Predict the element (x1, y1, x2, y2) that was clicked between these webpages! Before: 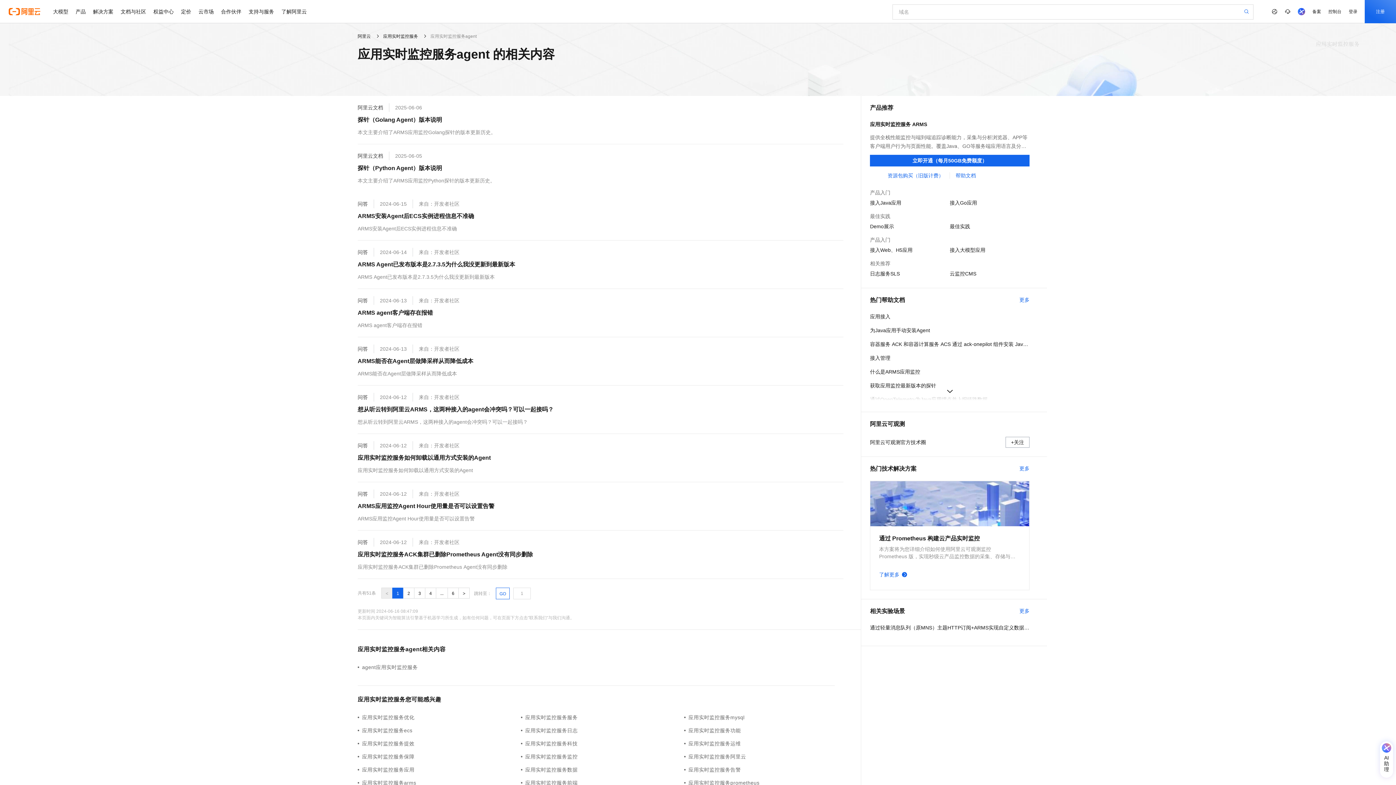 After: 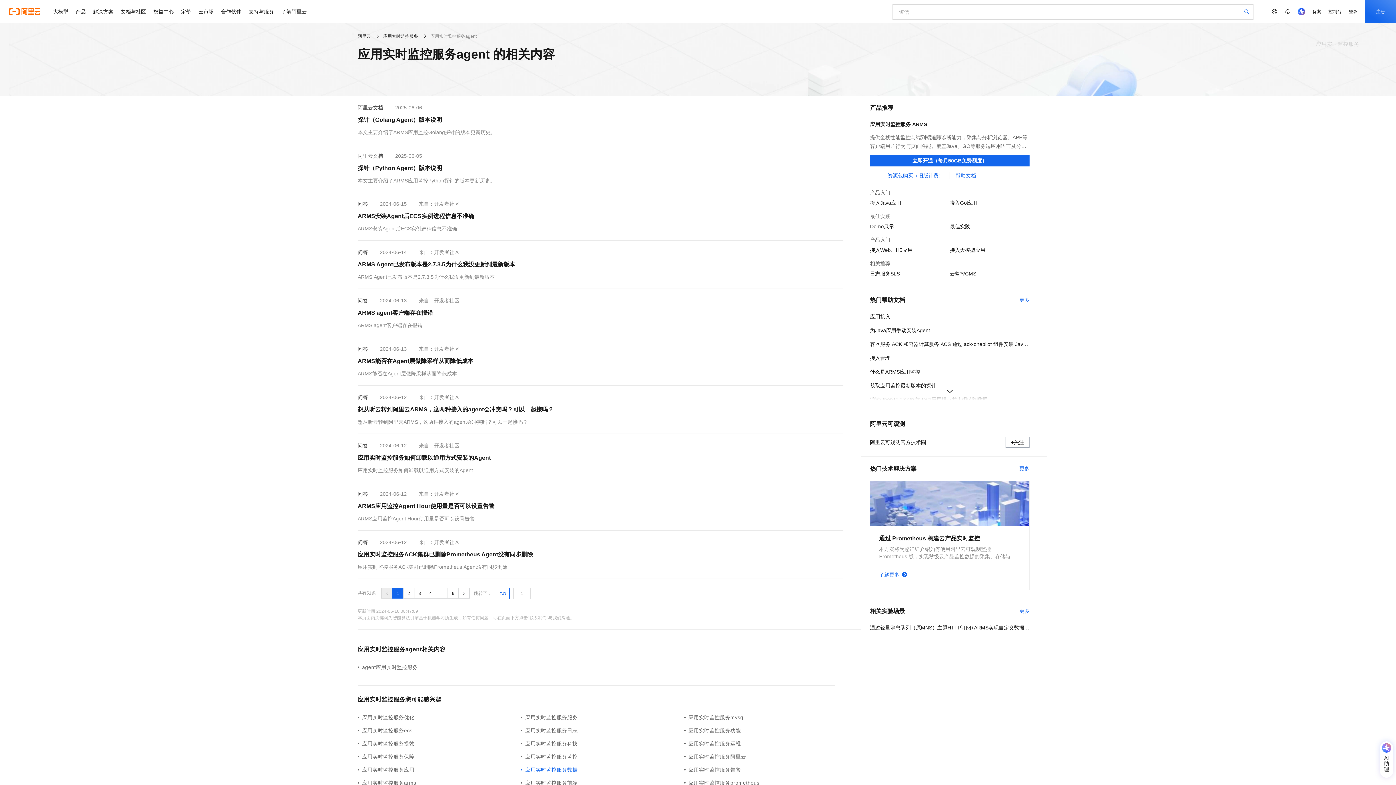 Action: label: 应用实时监控服务数据 bbox: (521, 766, 684, 774)